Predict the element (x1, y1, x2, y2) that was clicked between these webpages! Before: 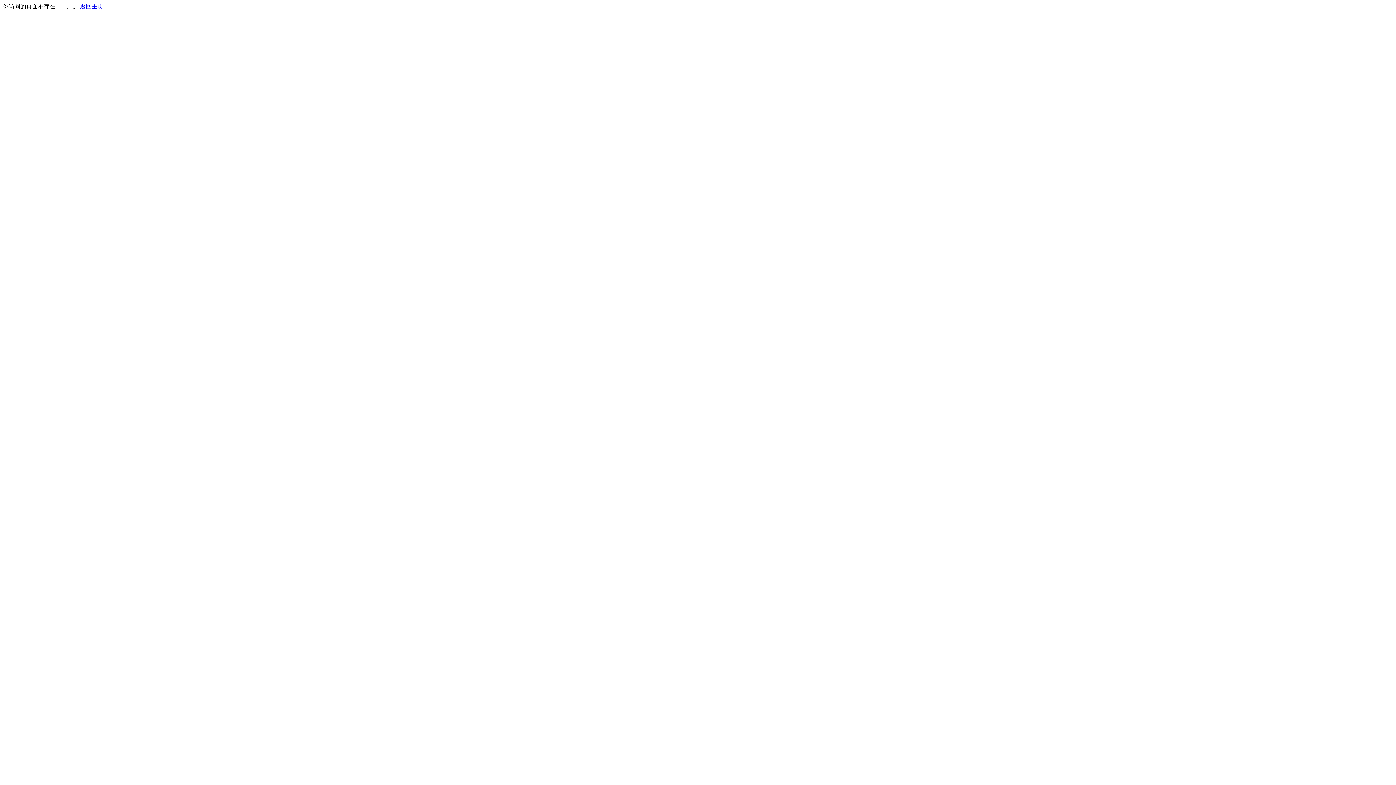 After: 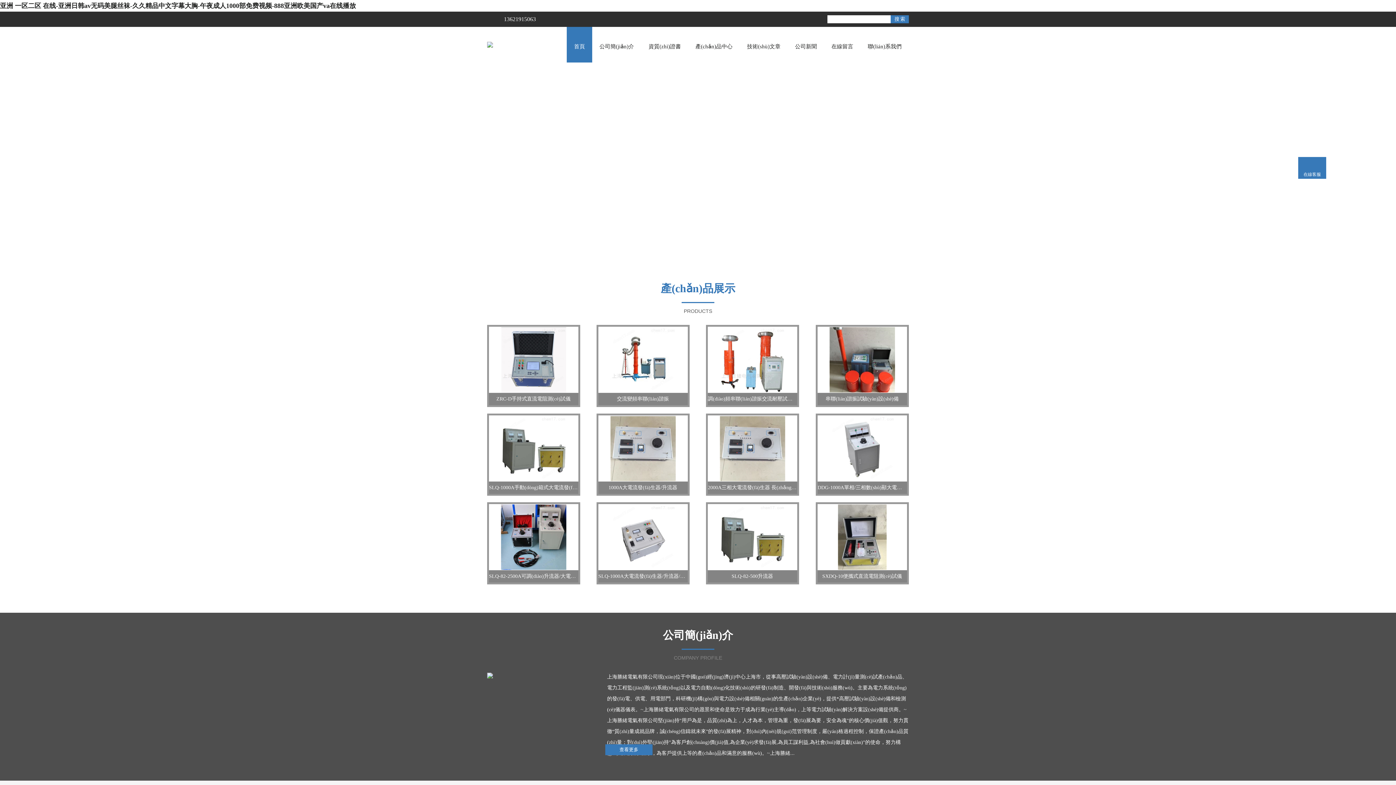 Action: label: 返回主页 bbox: (80, 3, 103, 9)